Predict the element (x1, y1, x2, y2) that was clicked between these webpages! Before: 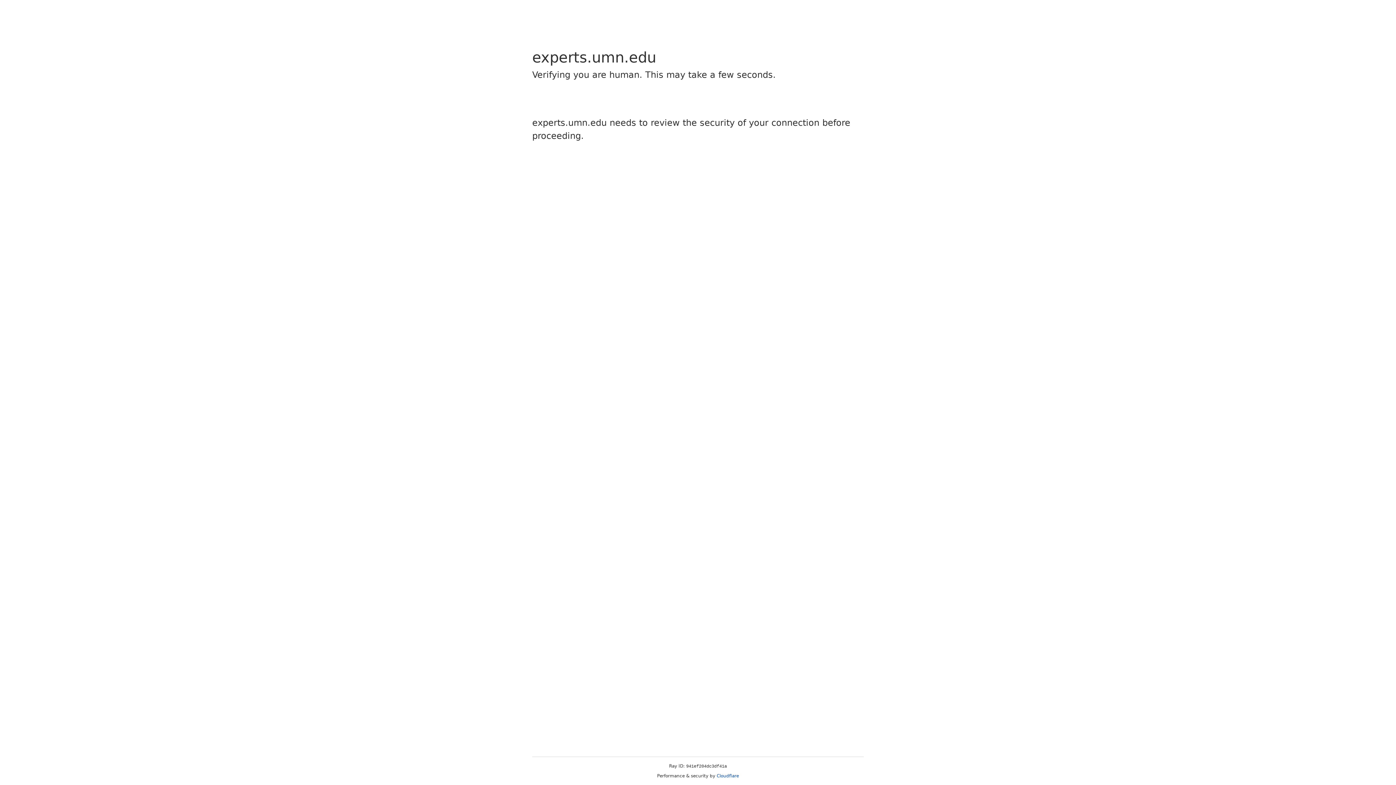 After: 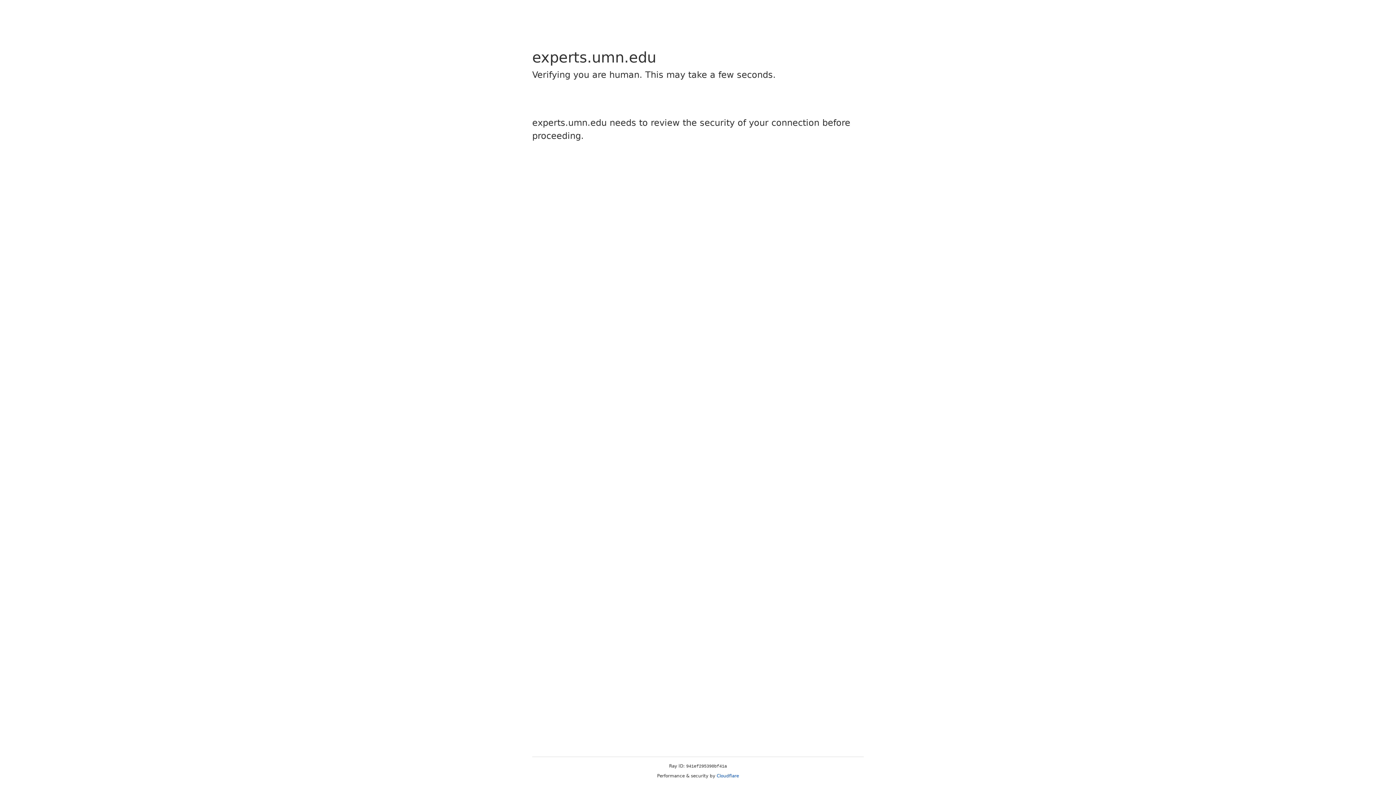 Action: label: Cloudflare bbox: (716, 773, 739, 778)